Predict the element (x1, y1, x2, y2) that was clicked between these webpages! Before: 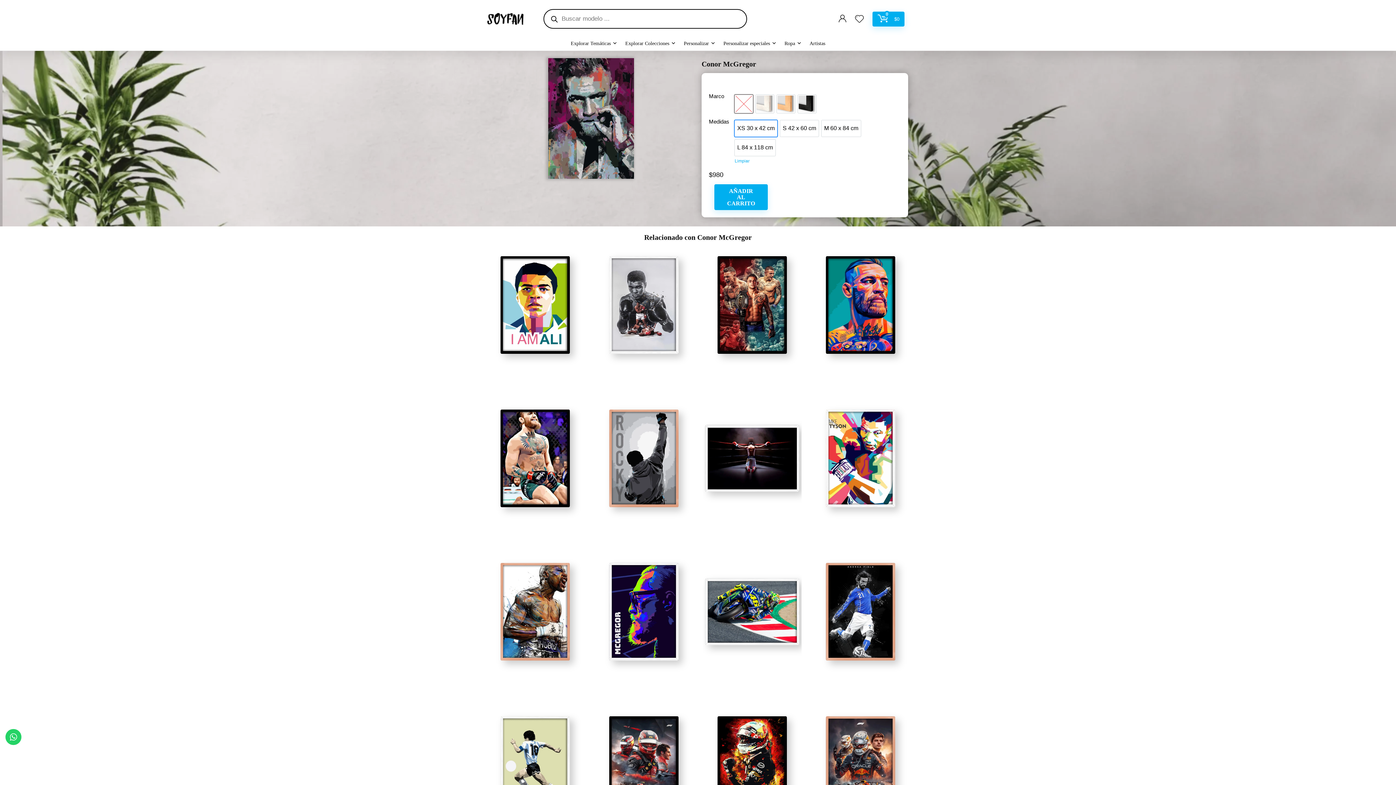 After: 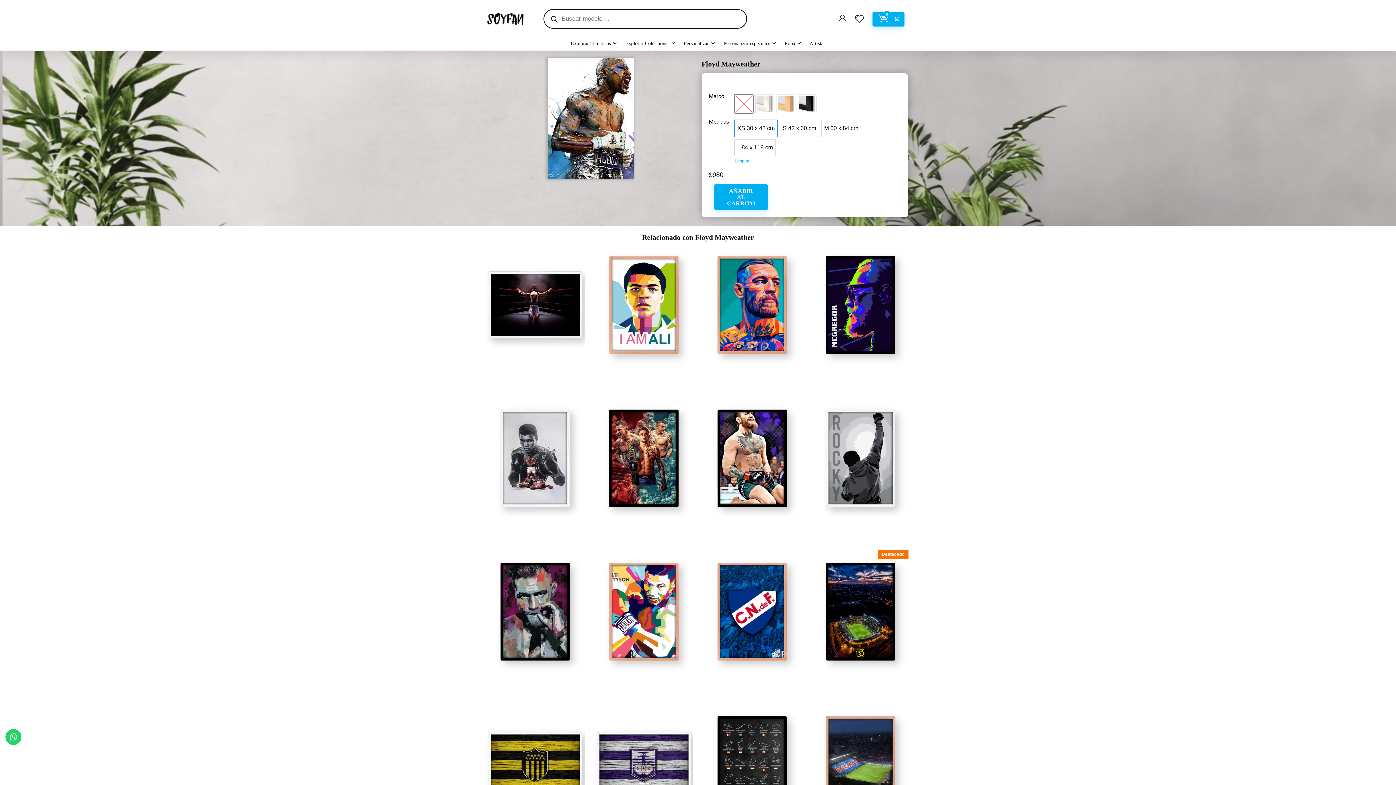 Action: bbox: (485, 542, 584, 681)